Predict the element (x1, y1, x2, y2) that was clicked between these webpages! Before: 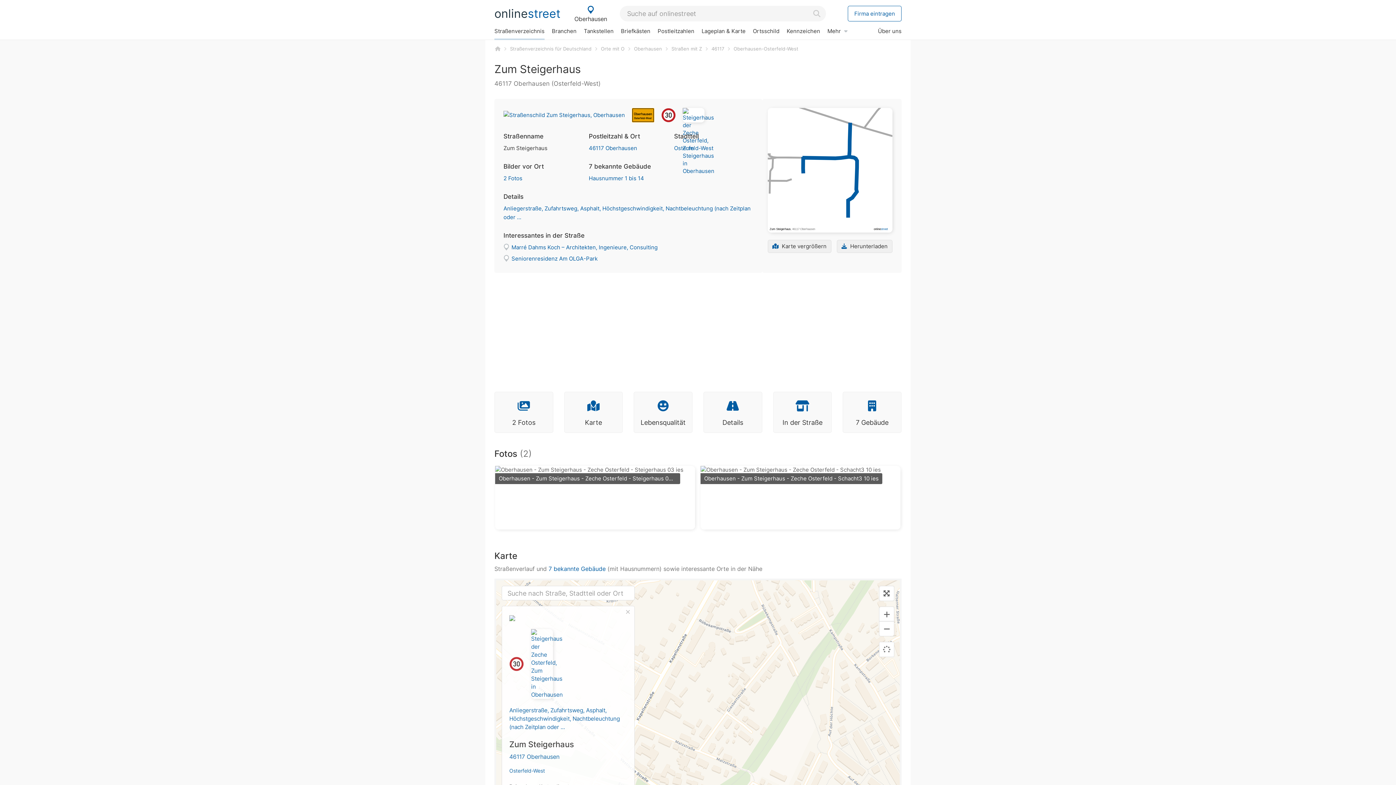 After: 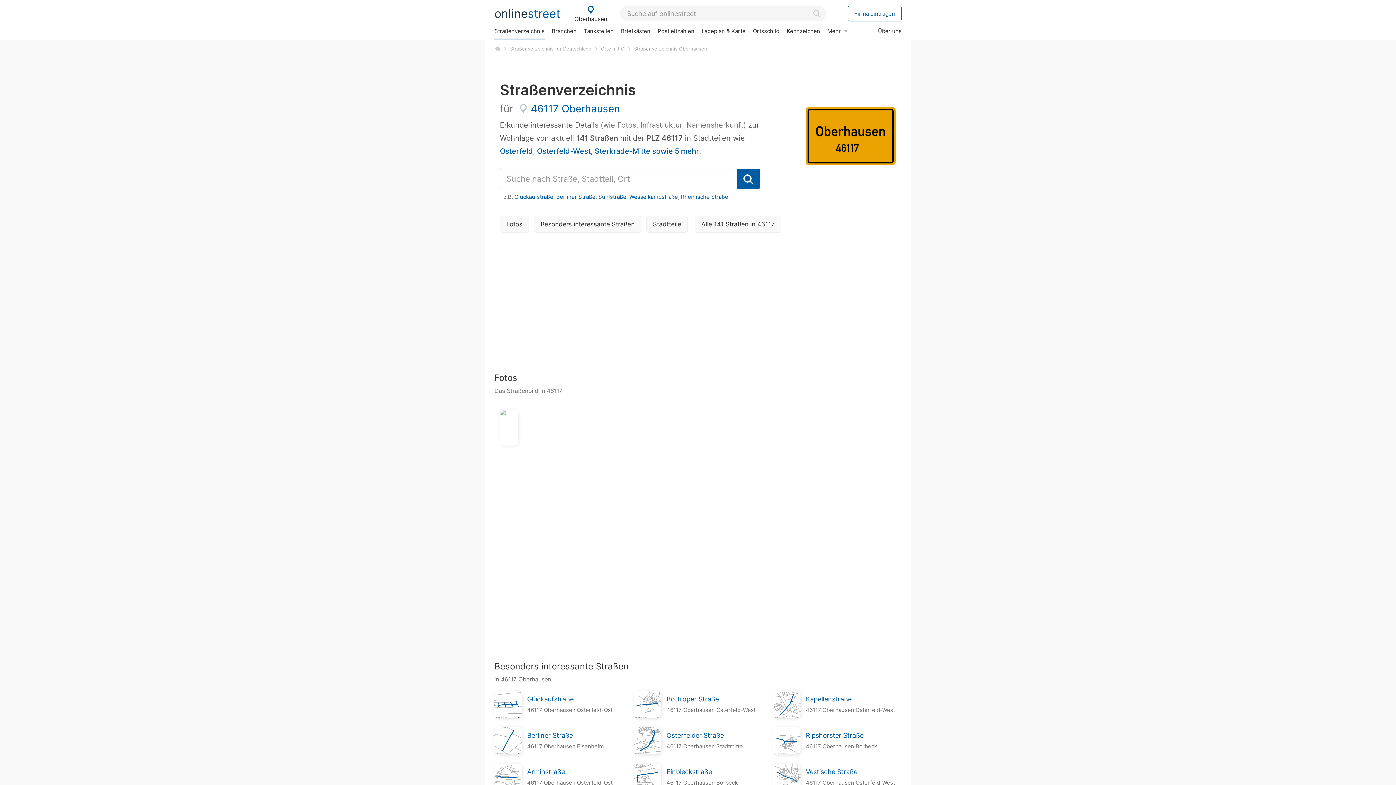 Action: label: 46117 bbox: (710, 45, 725, 52)